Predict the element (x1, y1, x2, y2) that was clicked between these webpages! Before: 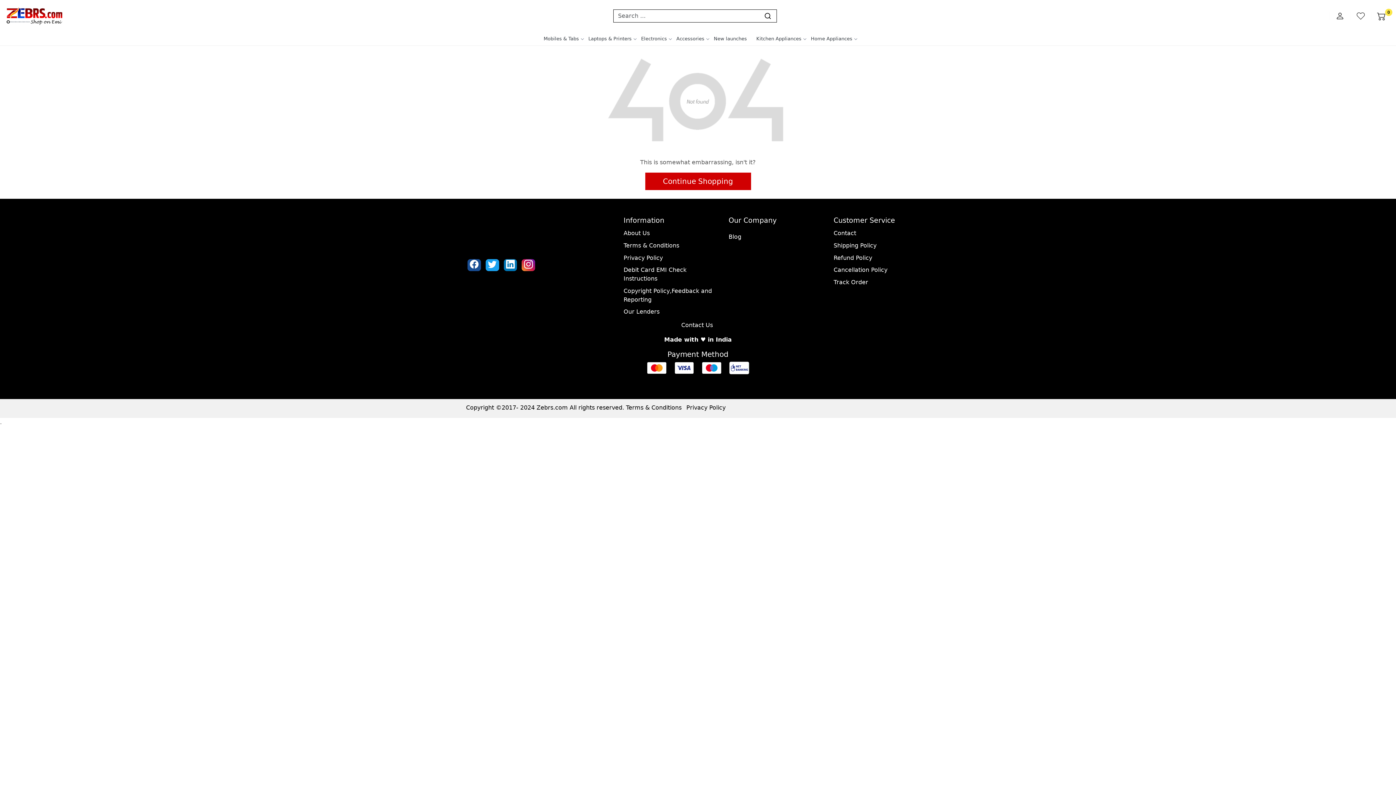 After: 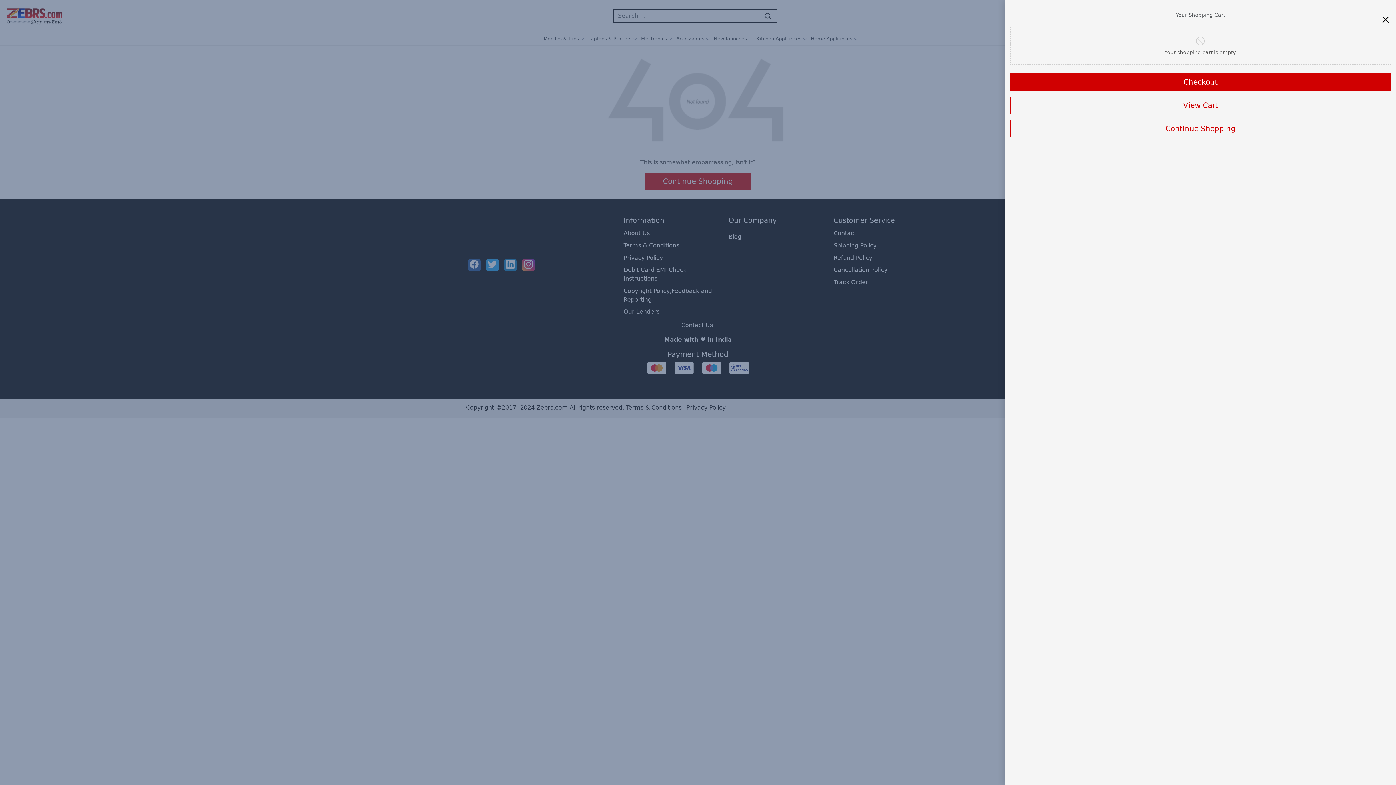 Action: label: 0 bbox: (1371, 11, 1392, 20)